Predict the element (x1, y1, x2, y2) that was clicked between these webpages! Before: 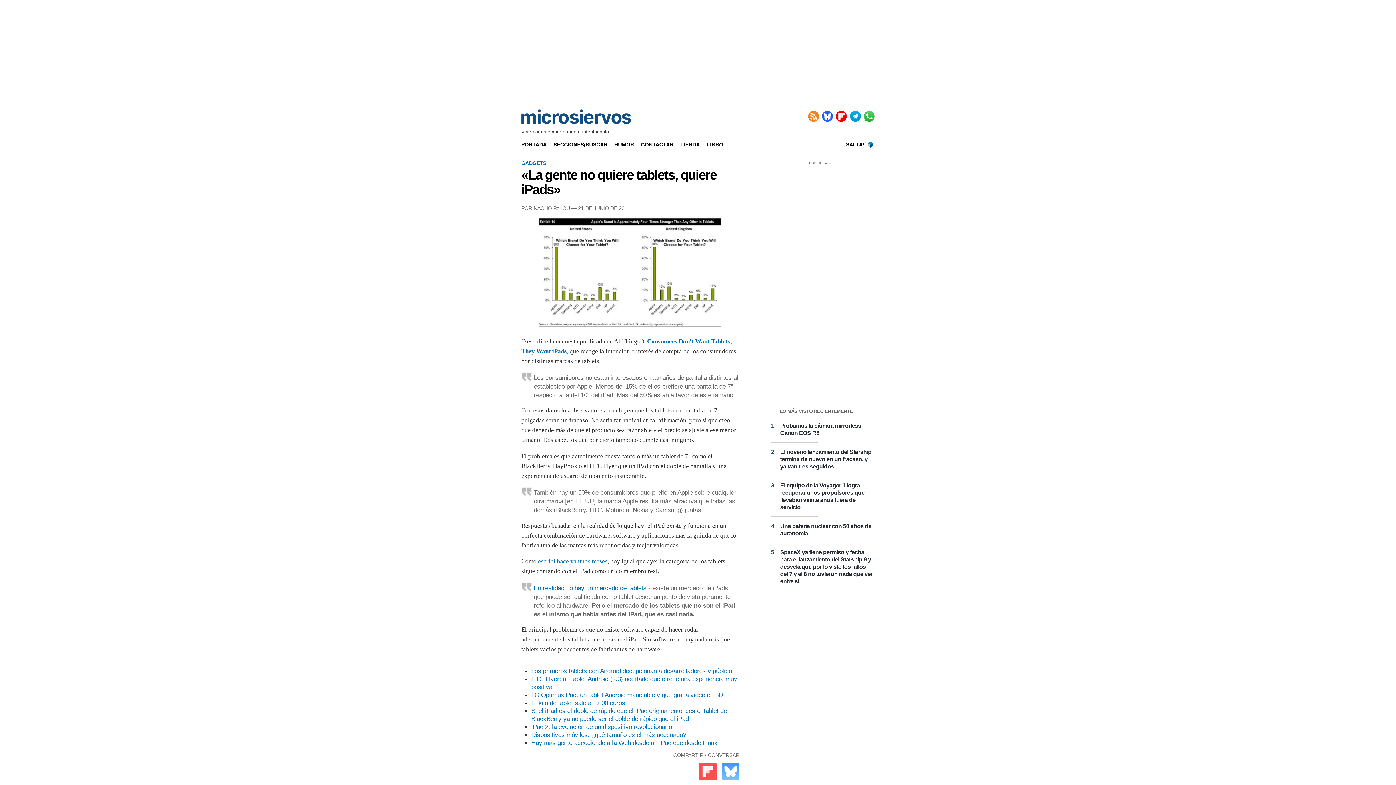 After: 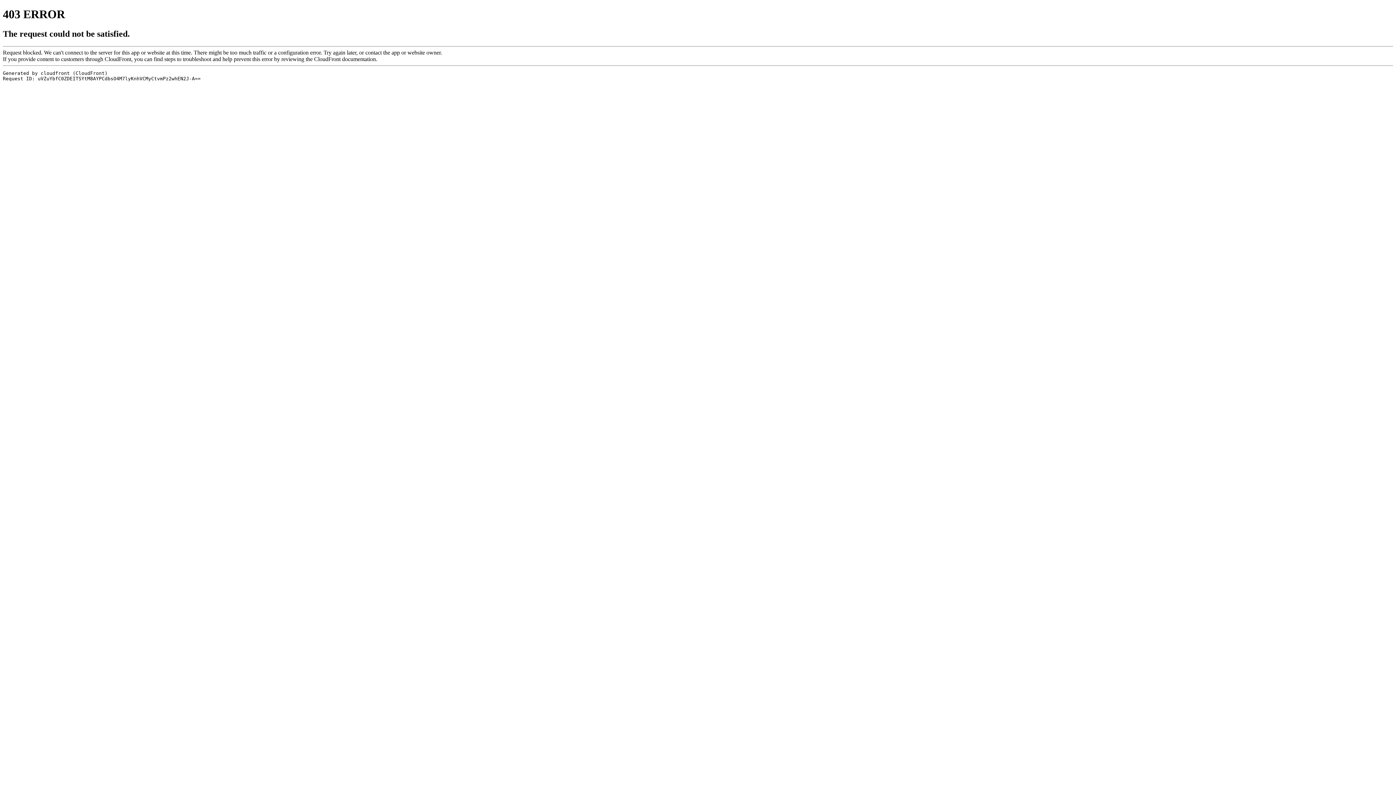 Action: bbox: (695, 774, 716, 782)